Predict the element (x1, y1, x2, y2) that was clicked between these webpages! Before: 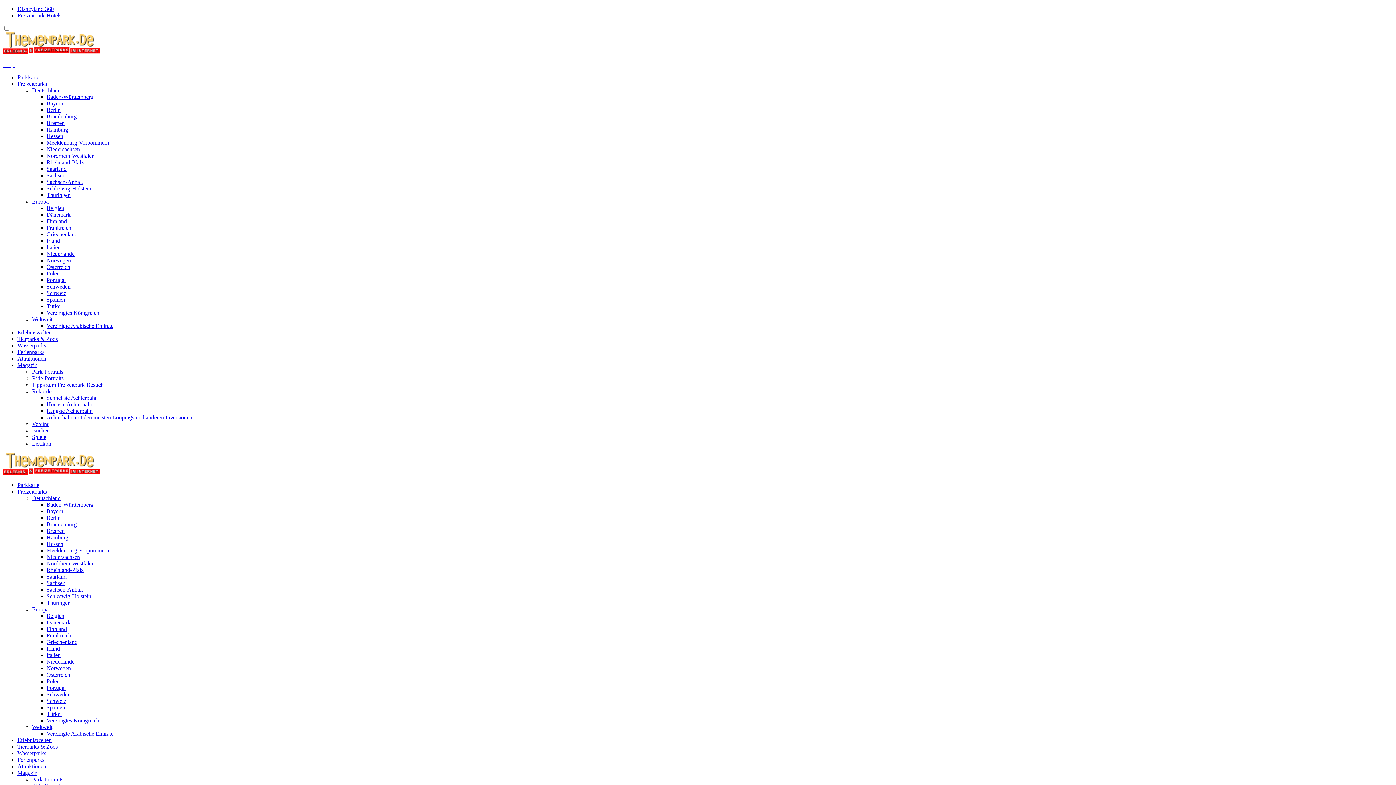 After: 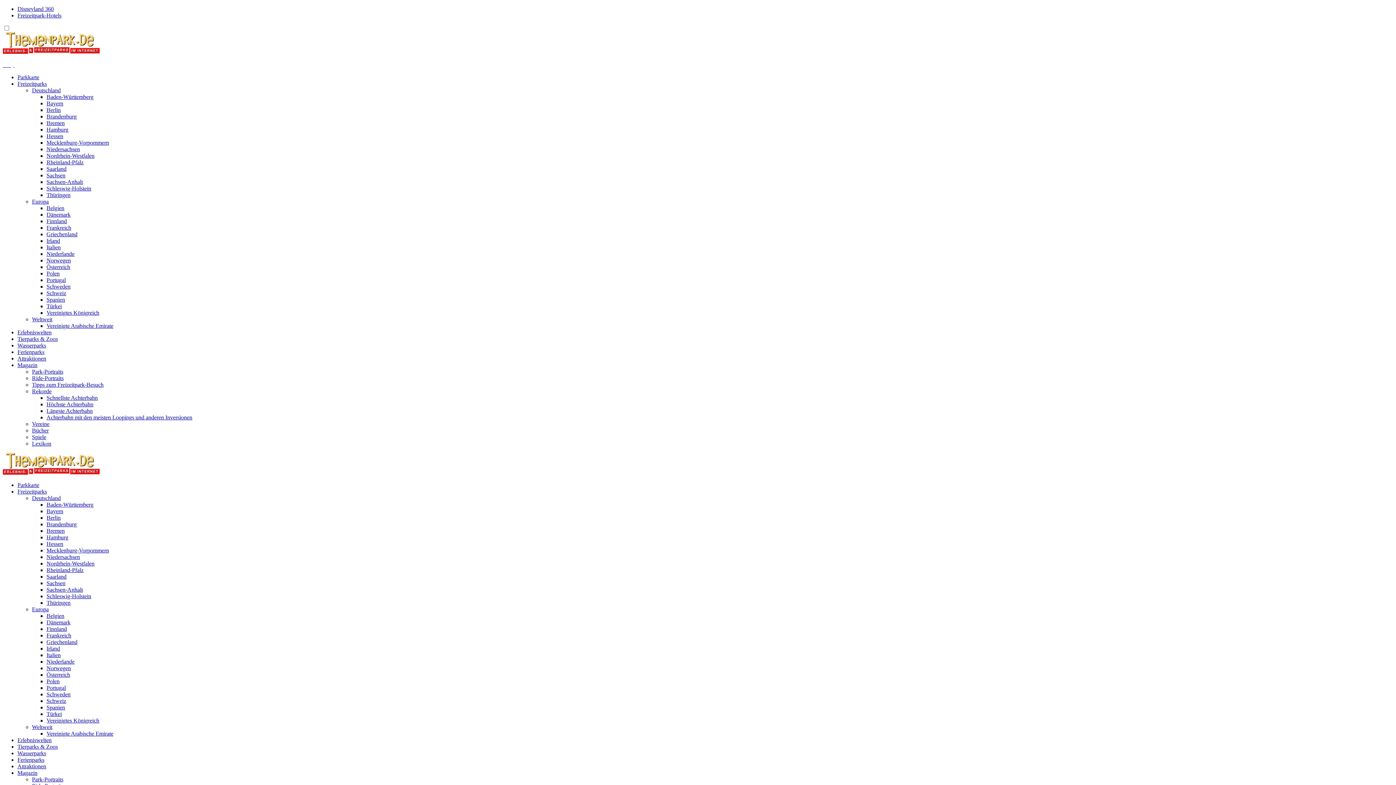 Action: label: Weltweit bbox: (32, 316, 52, 322)